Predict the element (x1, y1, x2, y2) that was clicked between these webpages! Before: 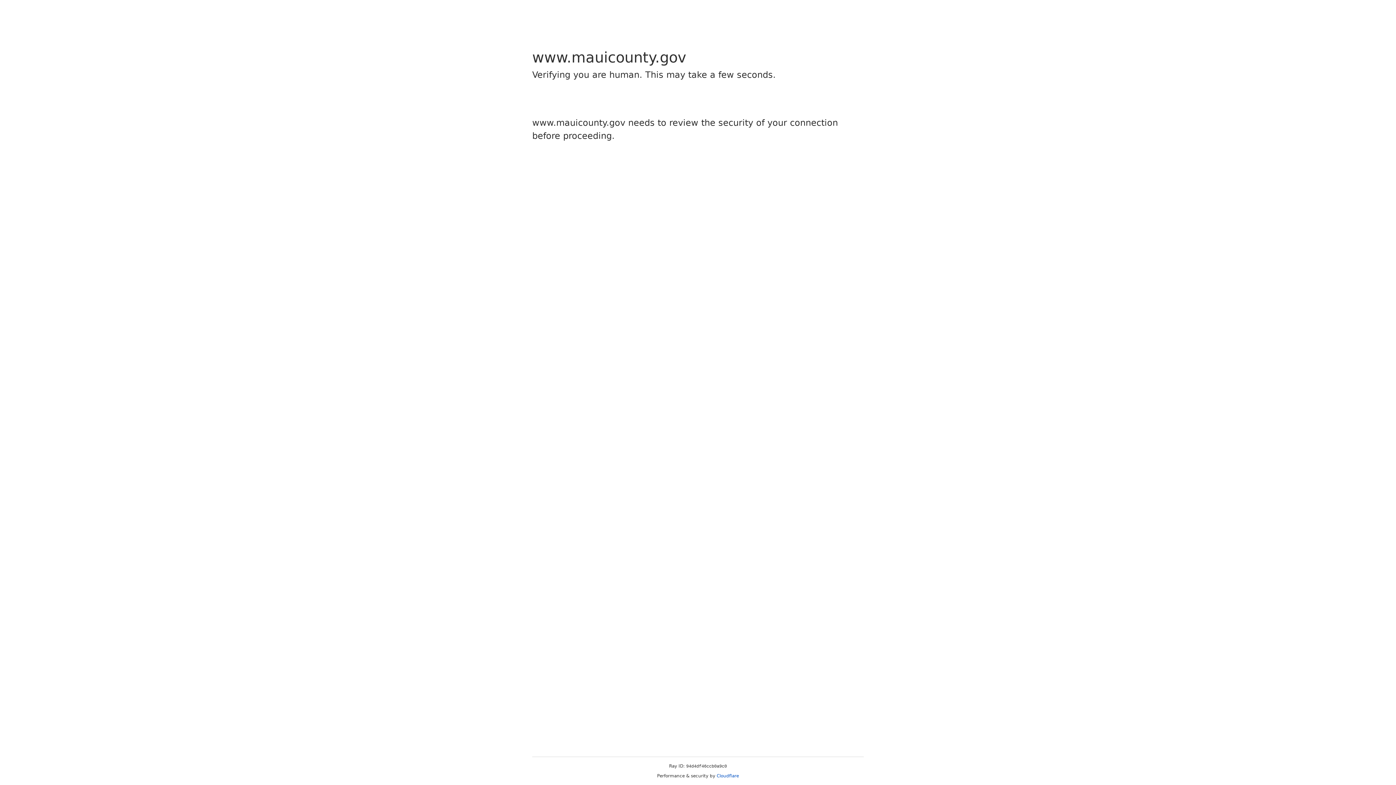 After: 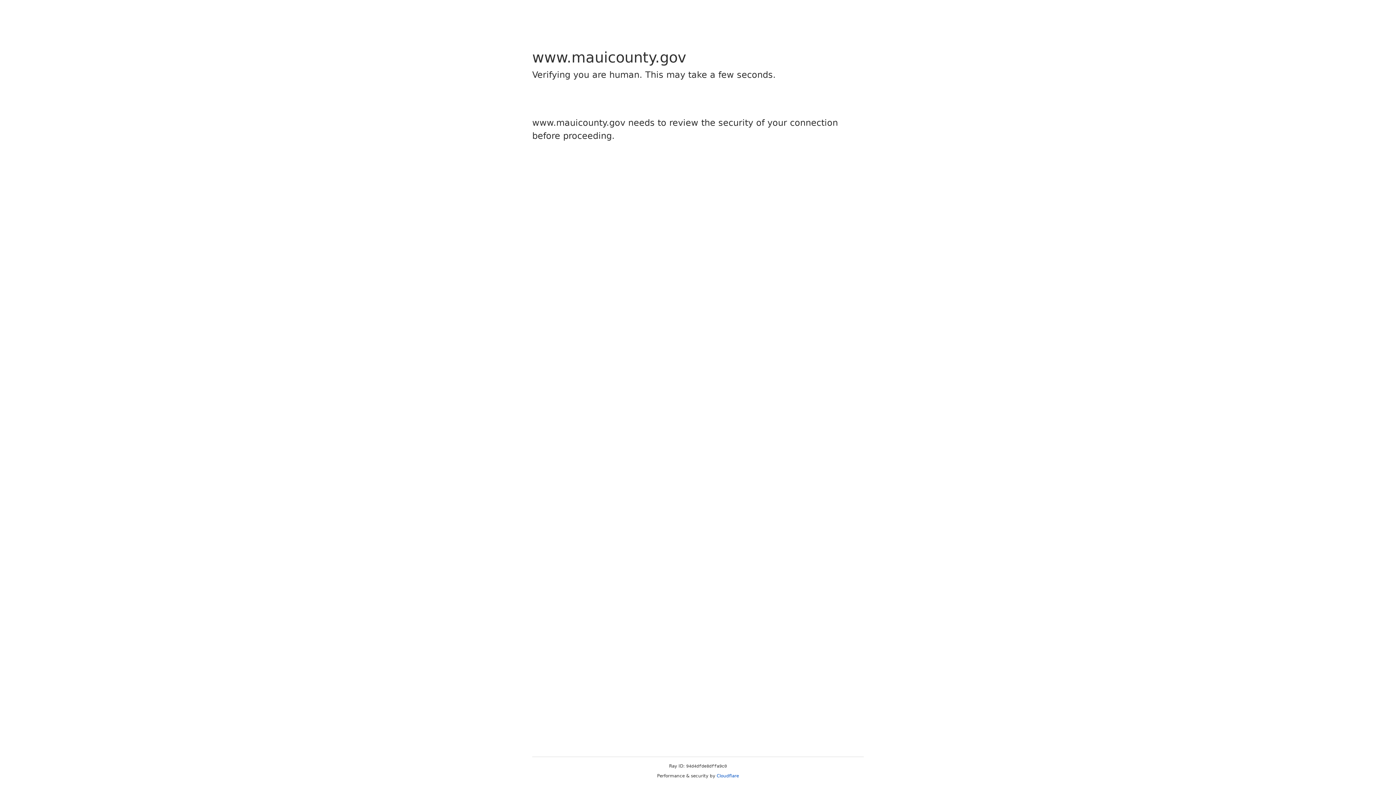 Action: label: Cloudflare bbox: (716, 773, 739, 778)